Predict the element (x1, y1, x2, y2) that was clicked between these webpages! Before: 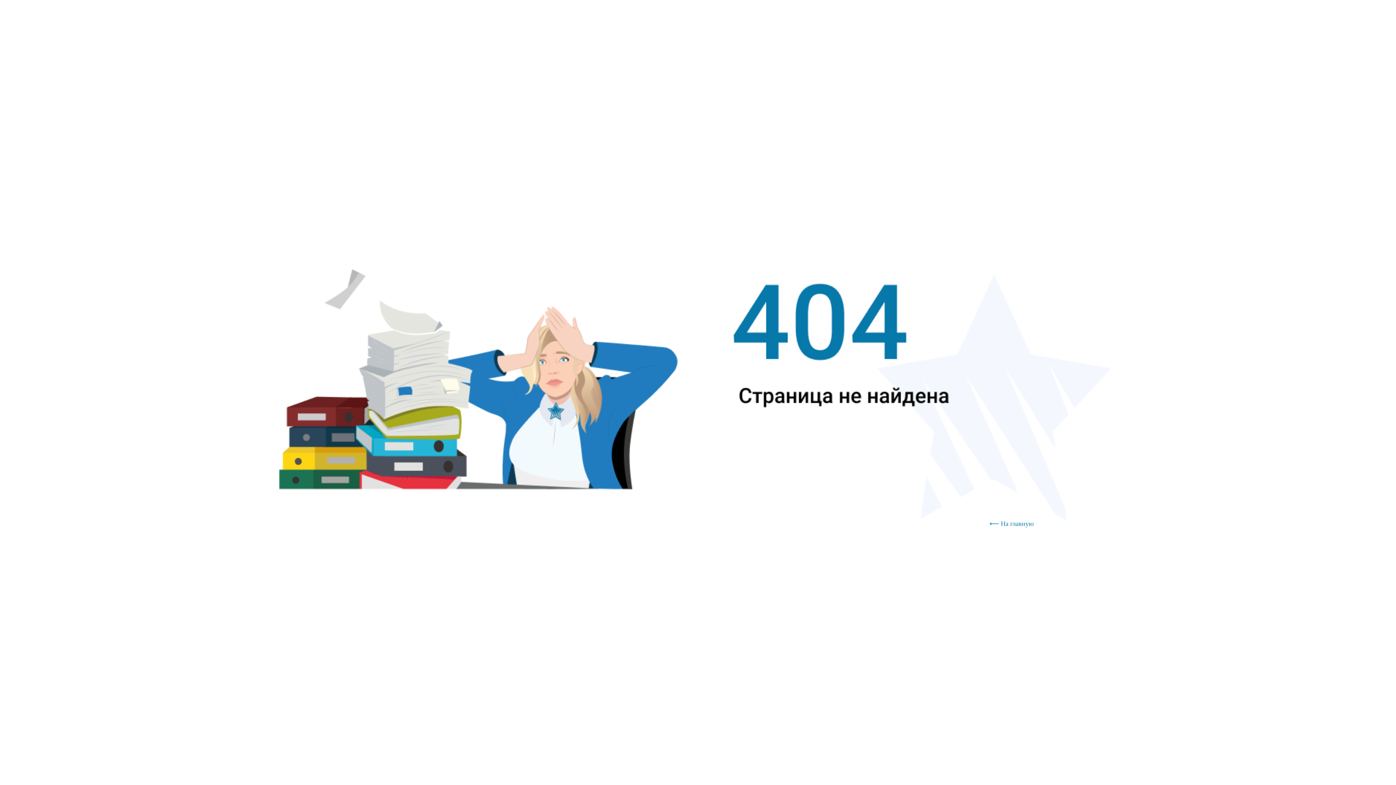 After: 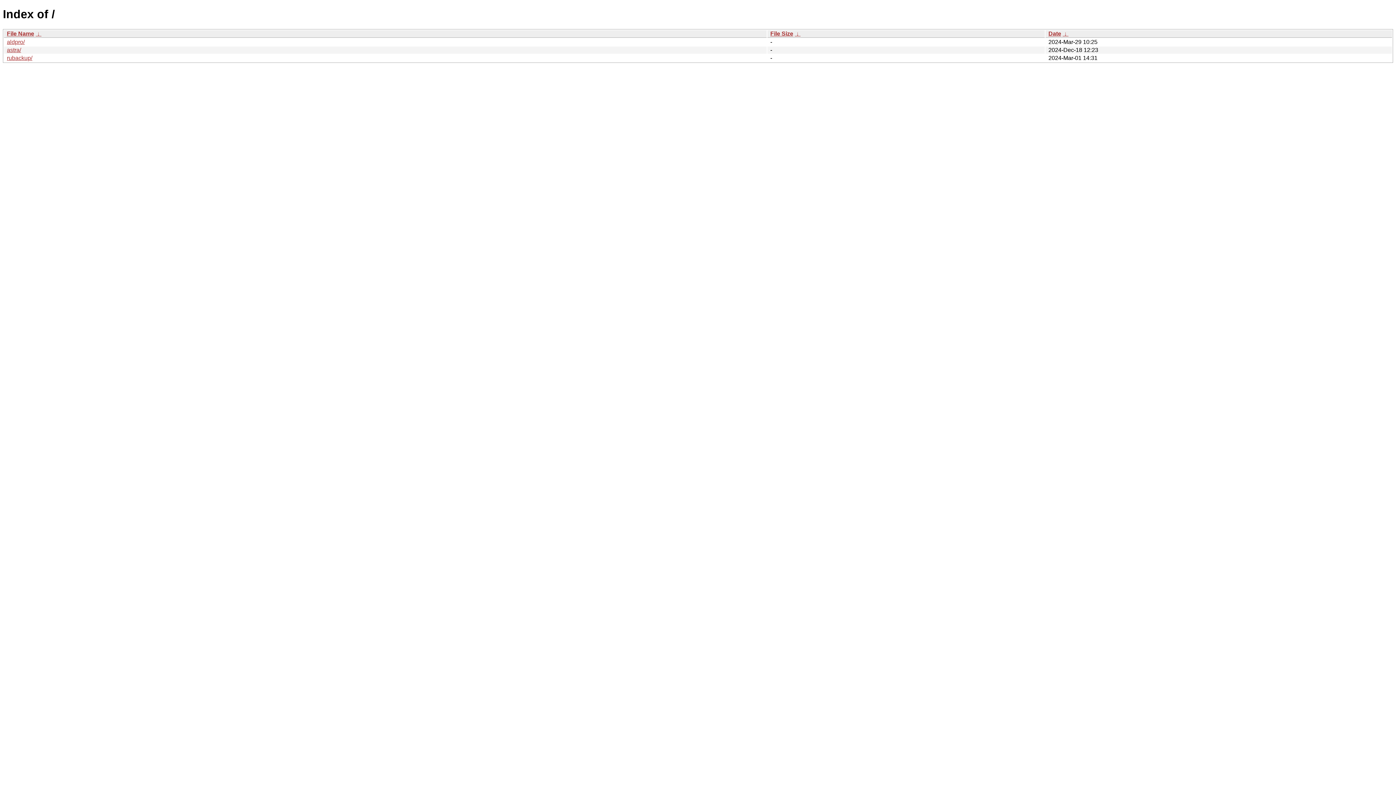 Action: bbox: (989, 517, 1044, 530) label: ⟵ На главную